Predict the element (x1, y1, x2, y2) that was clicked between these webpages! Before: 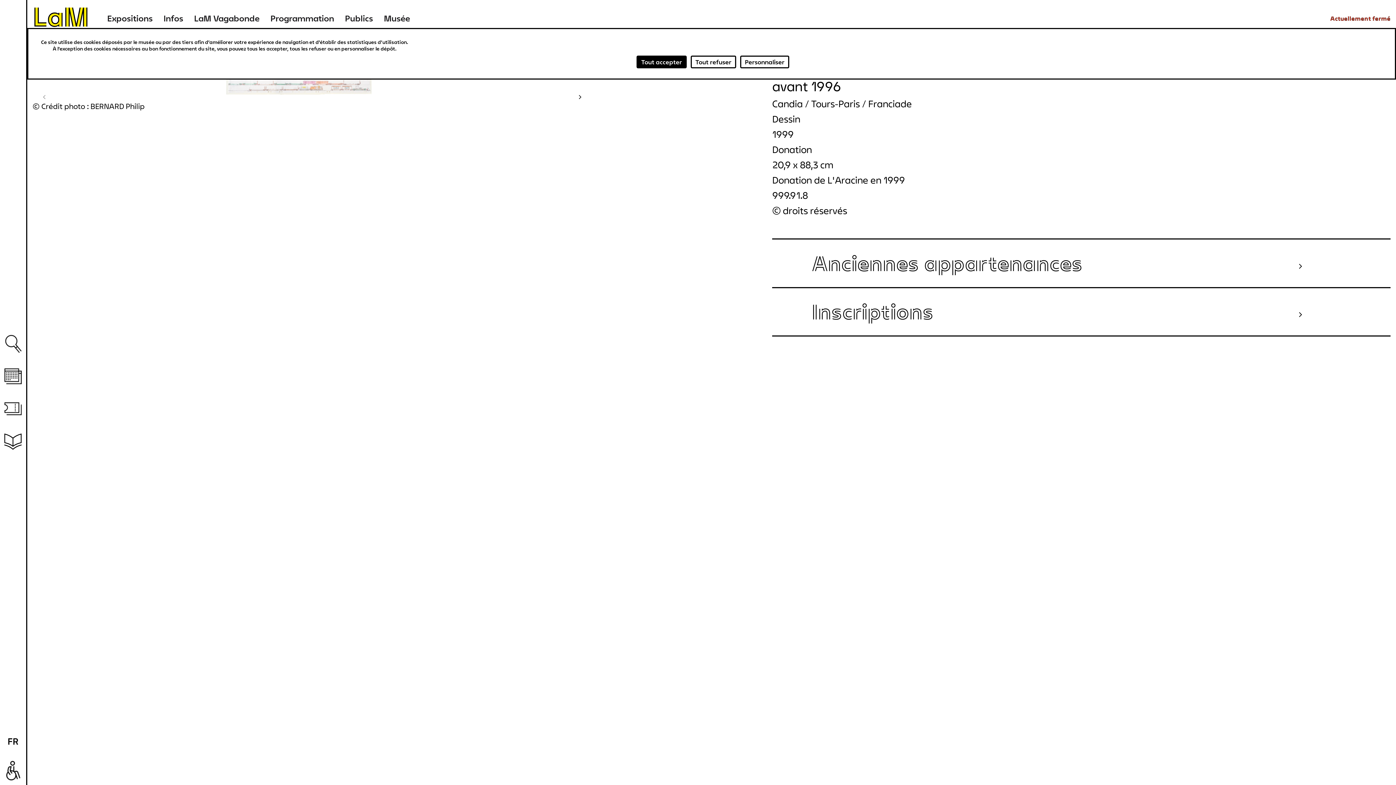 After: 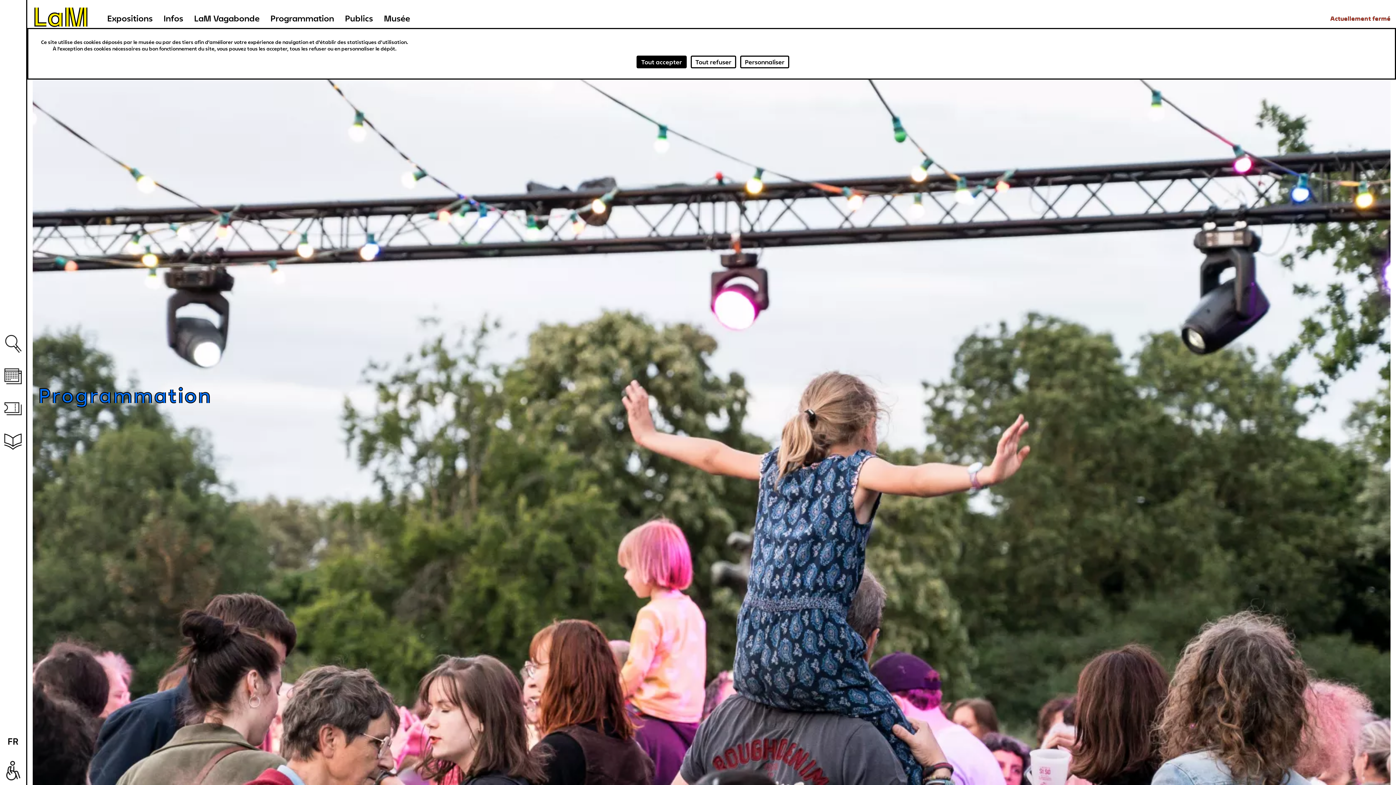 Action: bbox: (0, 360, 26, 392) label: Agenda